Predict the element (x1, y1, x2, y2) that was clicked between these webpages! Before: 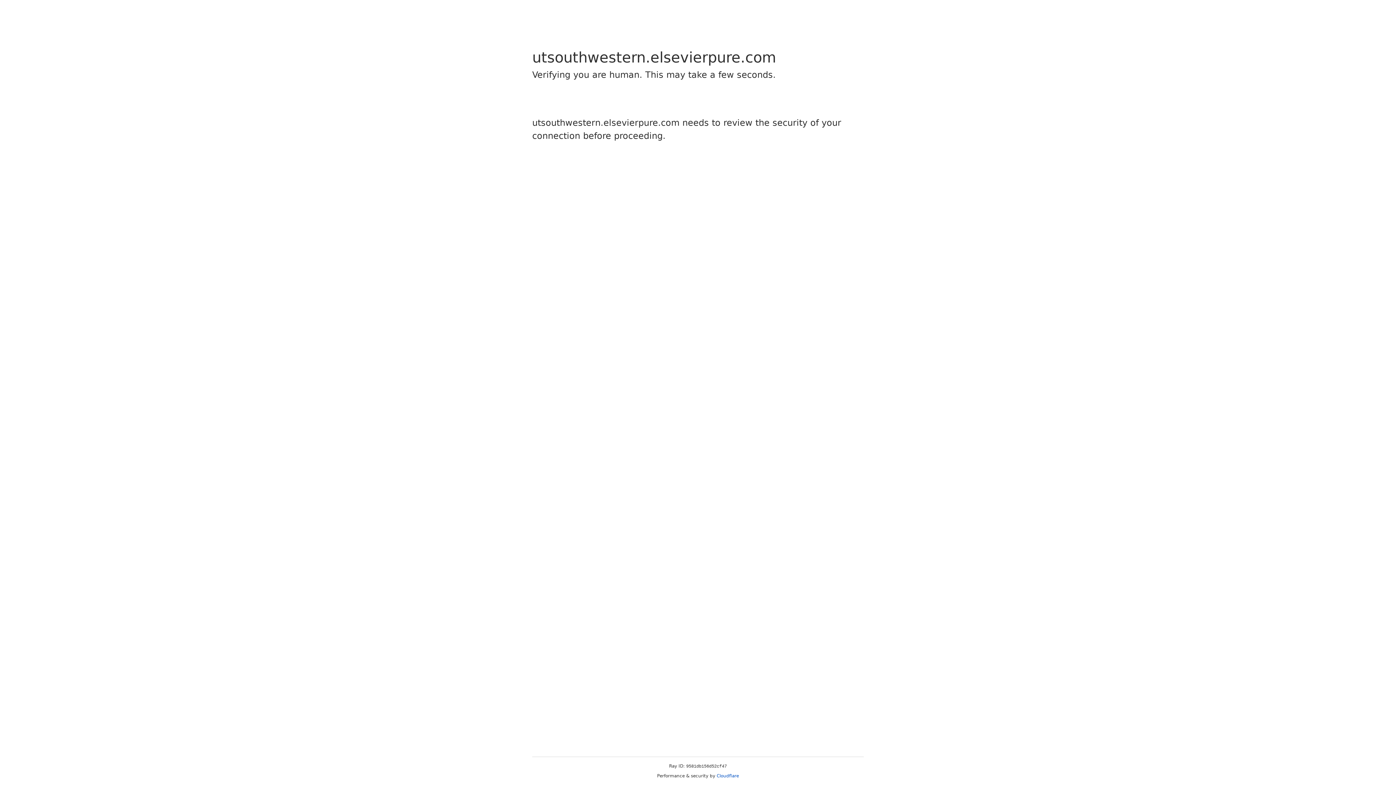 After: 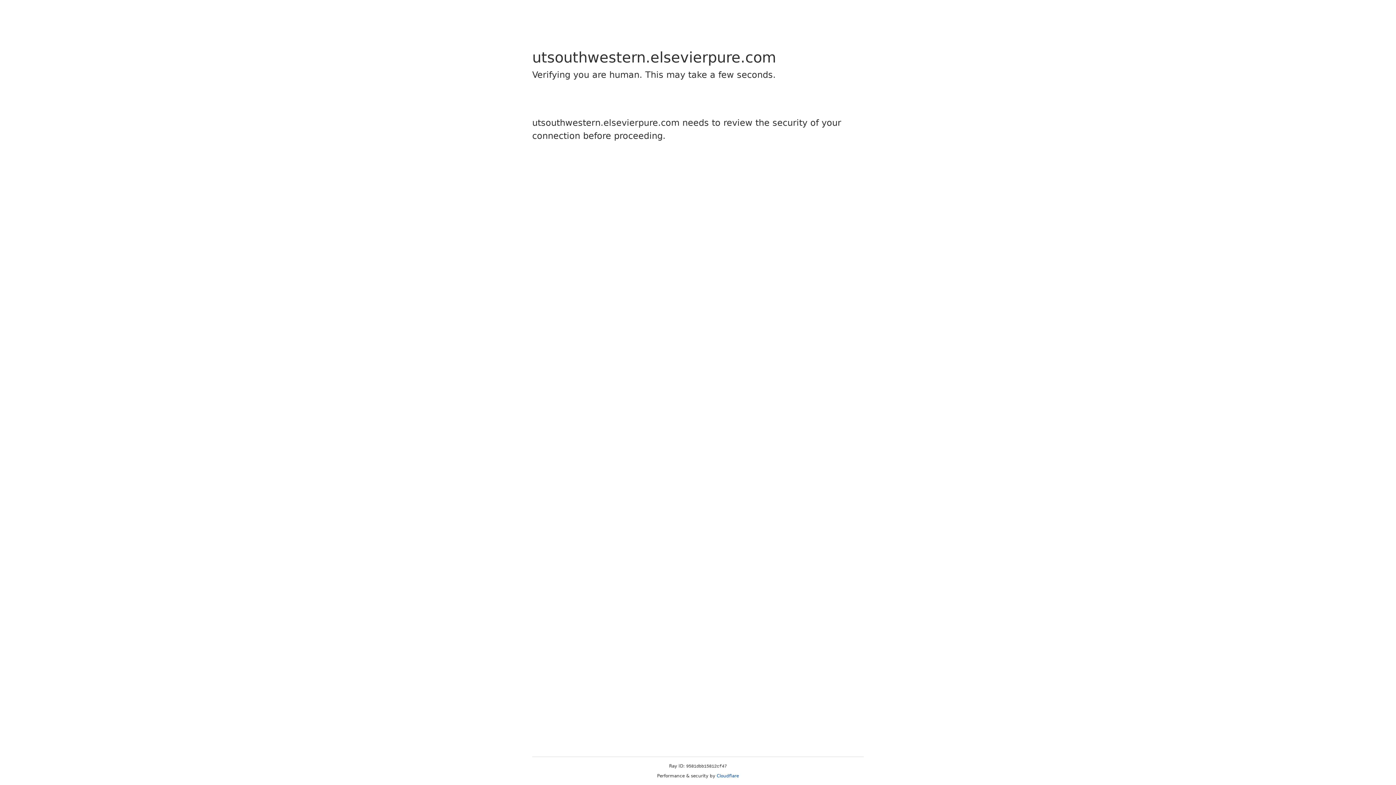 Action: label: Cloudflare bbox: (716, 773, 739, 778)